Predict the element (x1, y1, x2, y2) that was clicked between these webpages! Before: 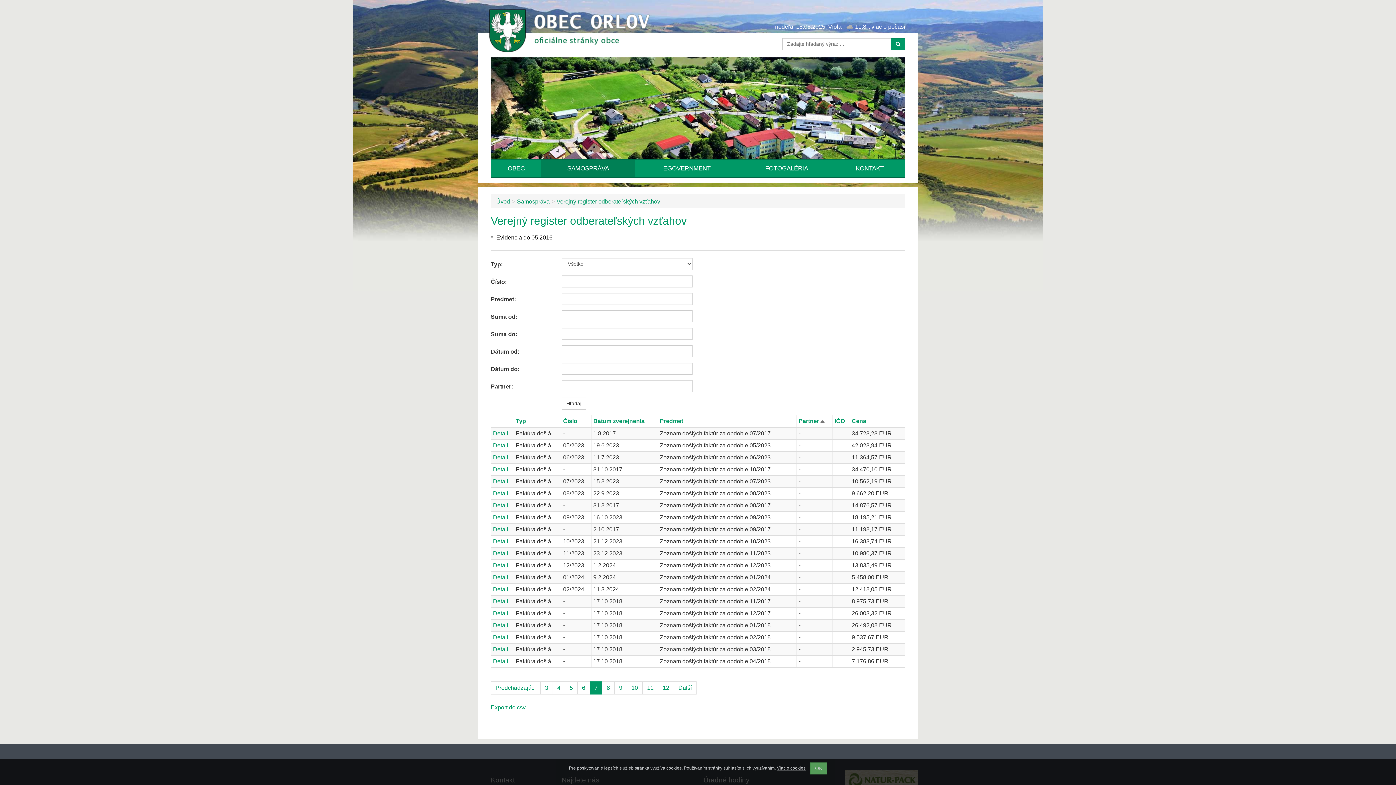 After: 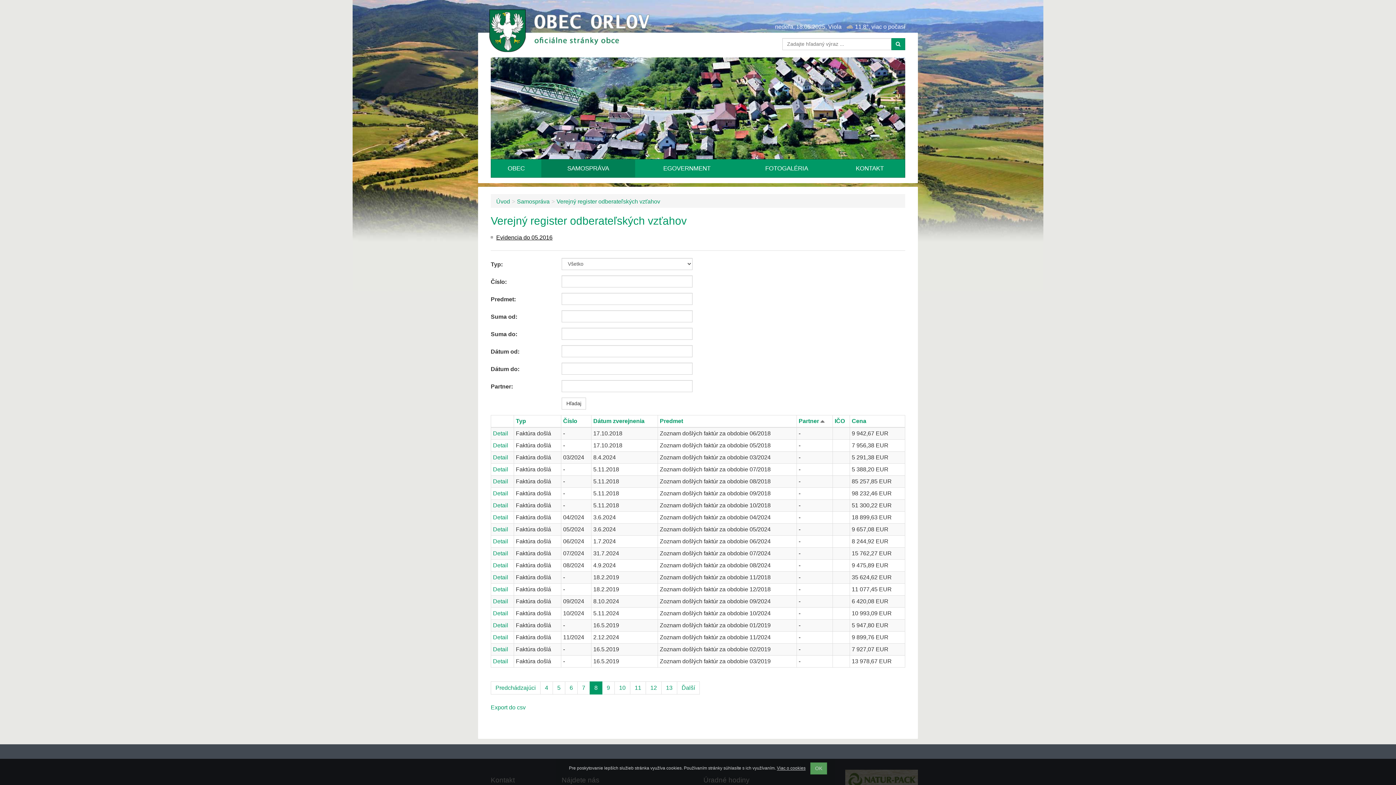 Action: bbox: (602, 681, 614, 694) label: 8